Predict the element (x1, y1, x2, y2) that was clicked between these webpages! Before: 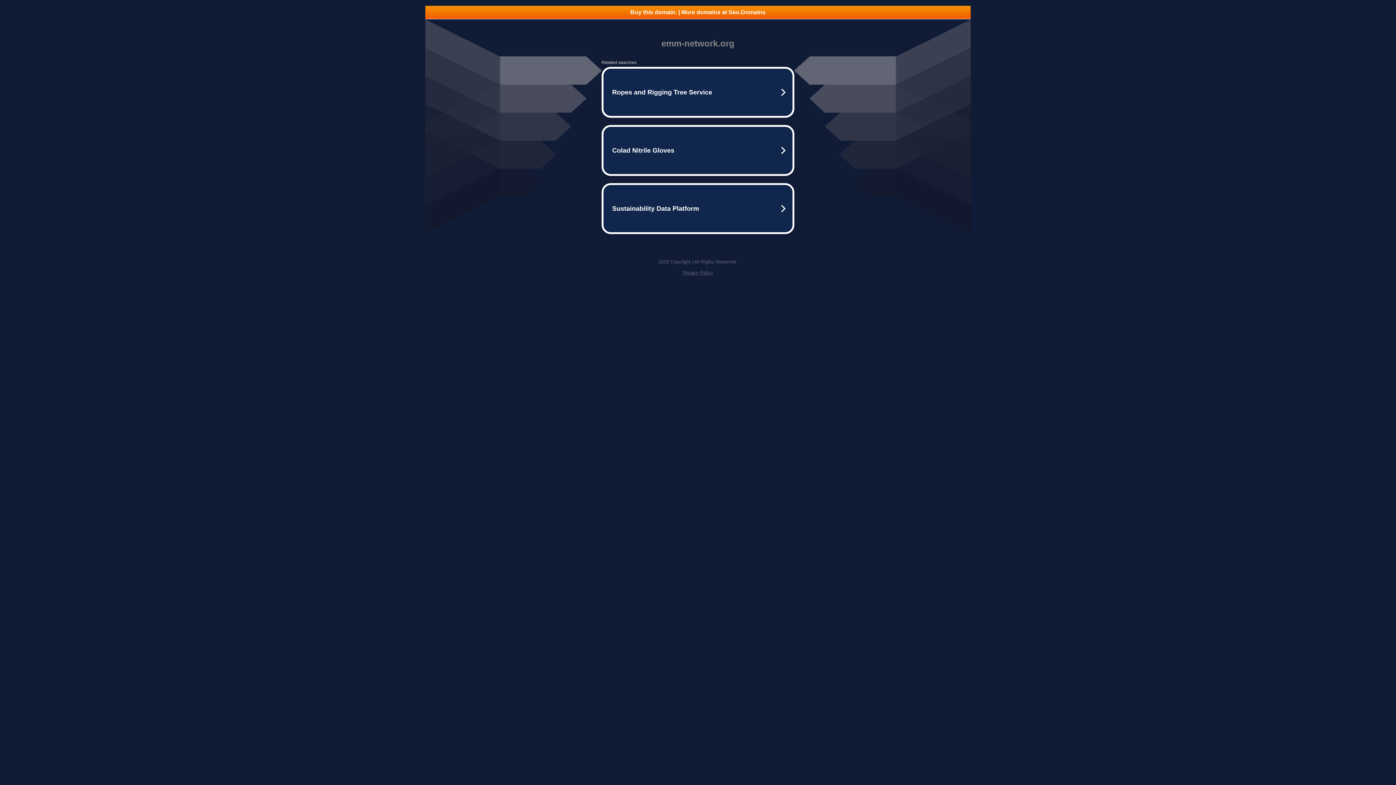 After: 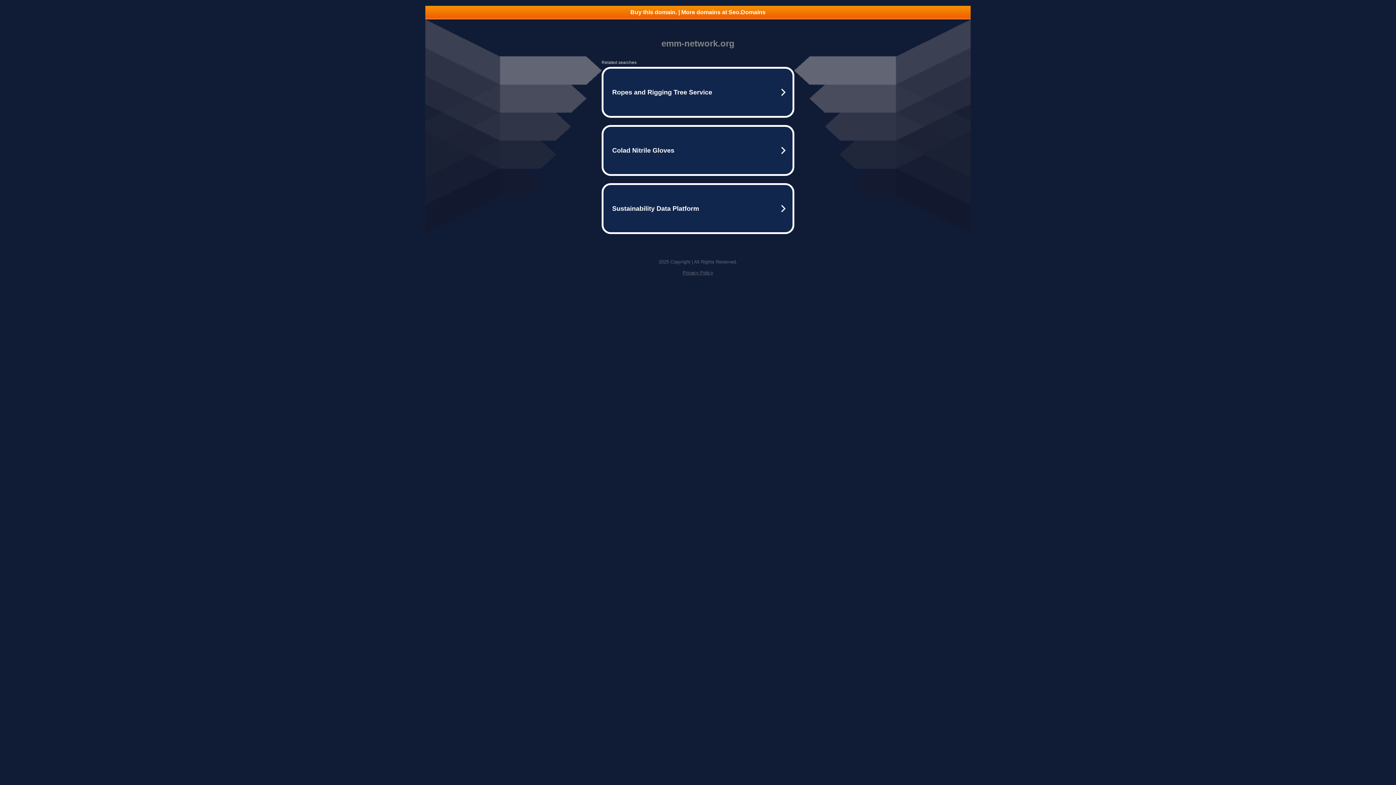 Action: bbox: (682, 270, 713, 275) label: Privacy Policy